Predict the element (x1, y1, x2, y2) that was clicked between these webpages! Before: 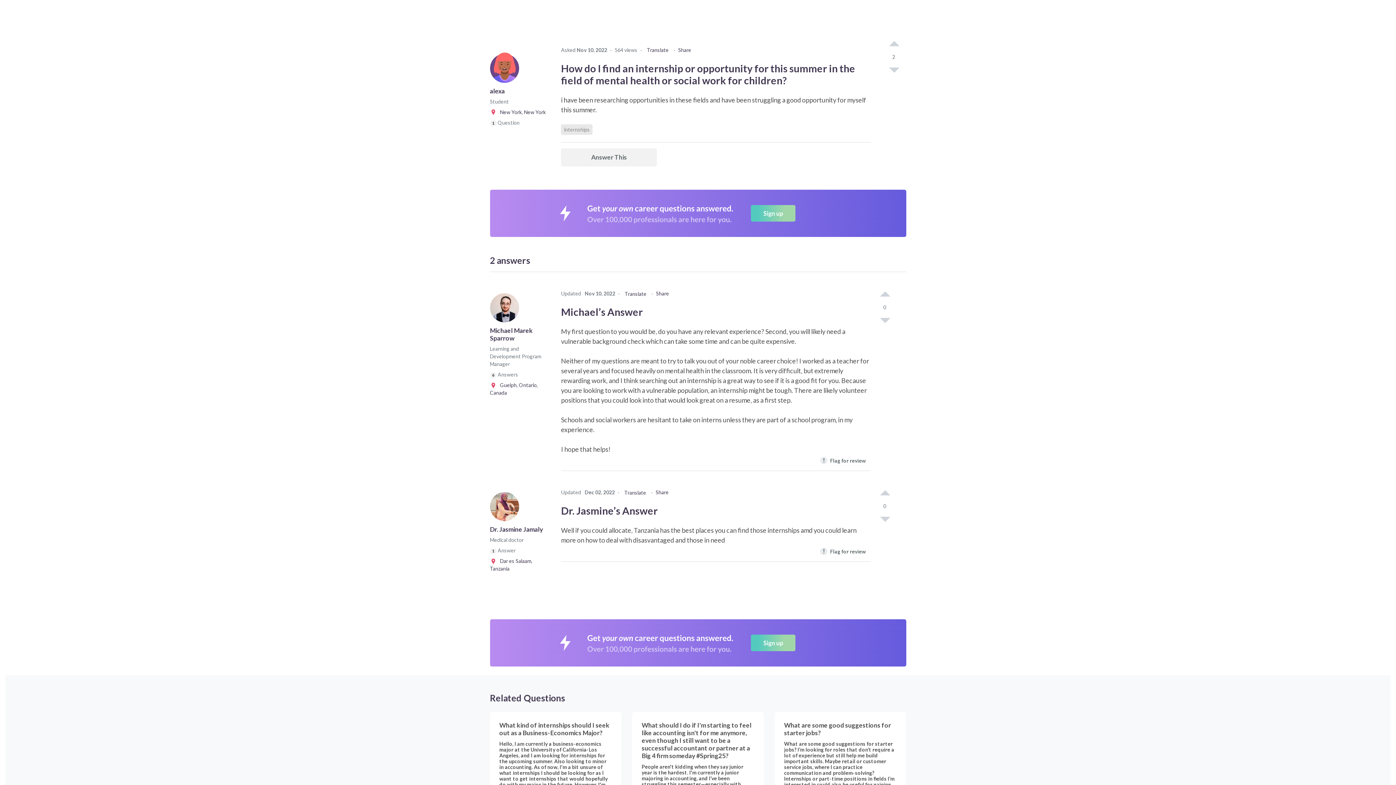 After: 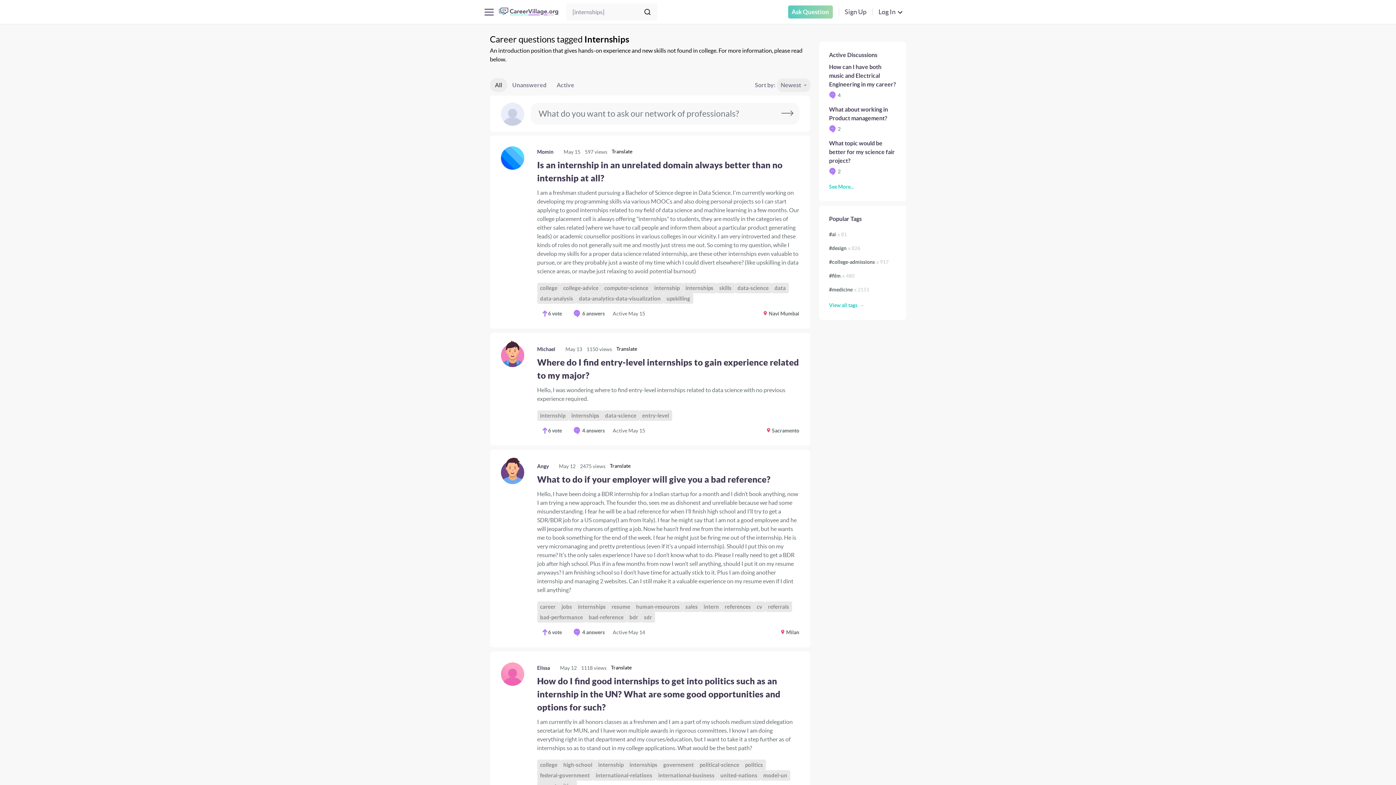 Action: label: internships bbox: (561, 124, 592, 134)